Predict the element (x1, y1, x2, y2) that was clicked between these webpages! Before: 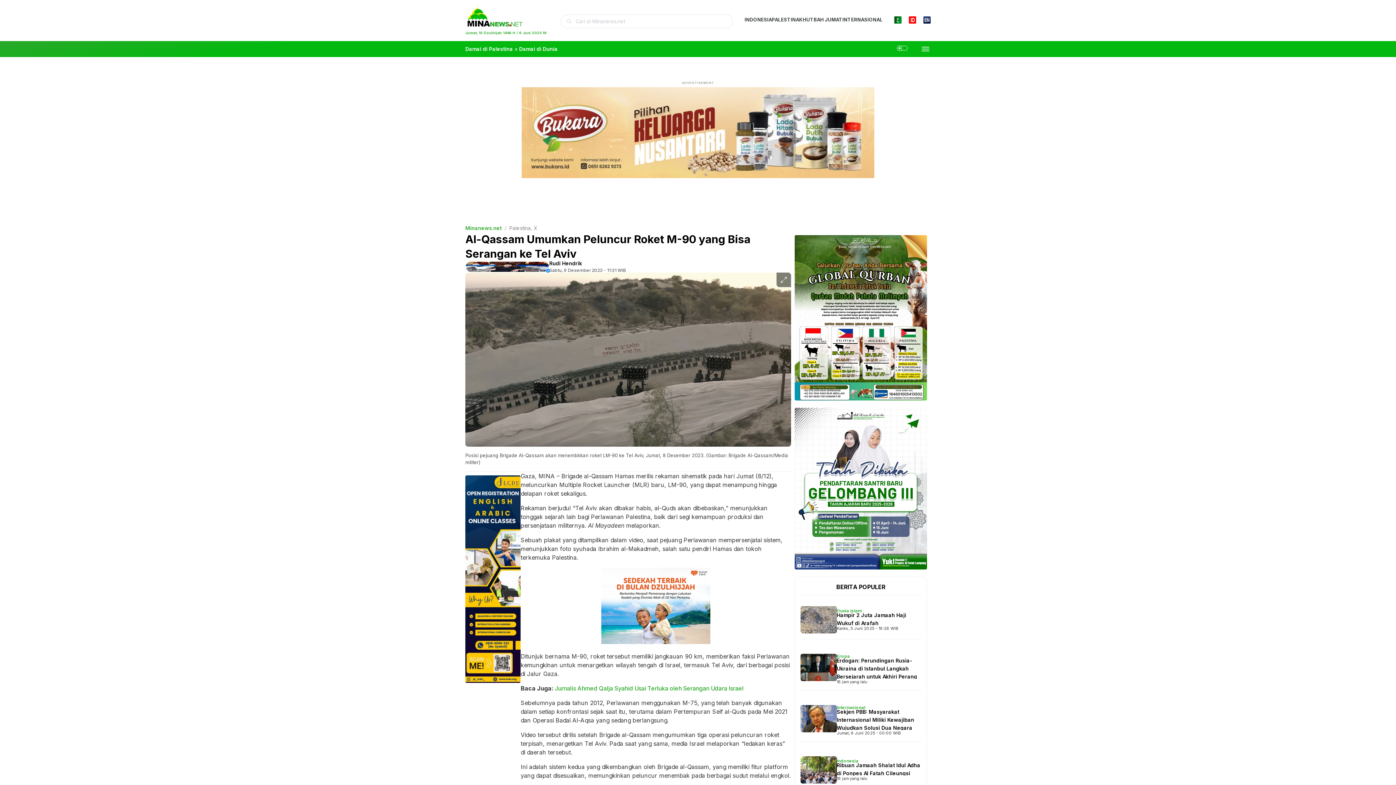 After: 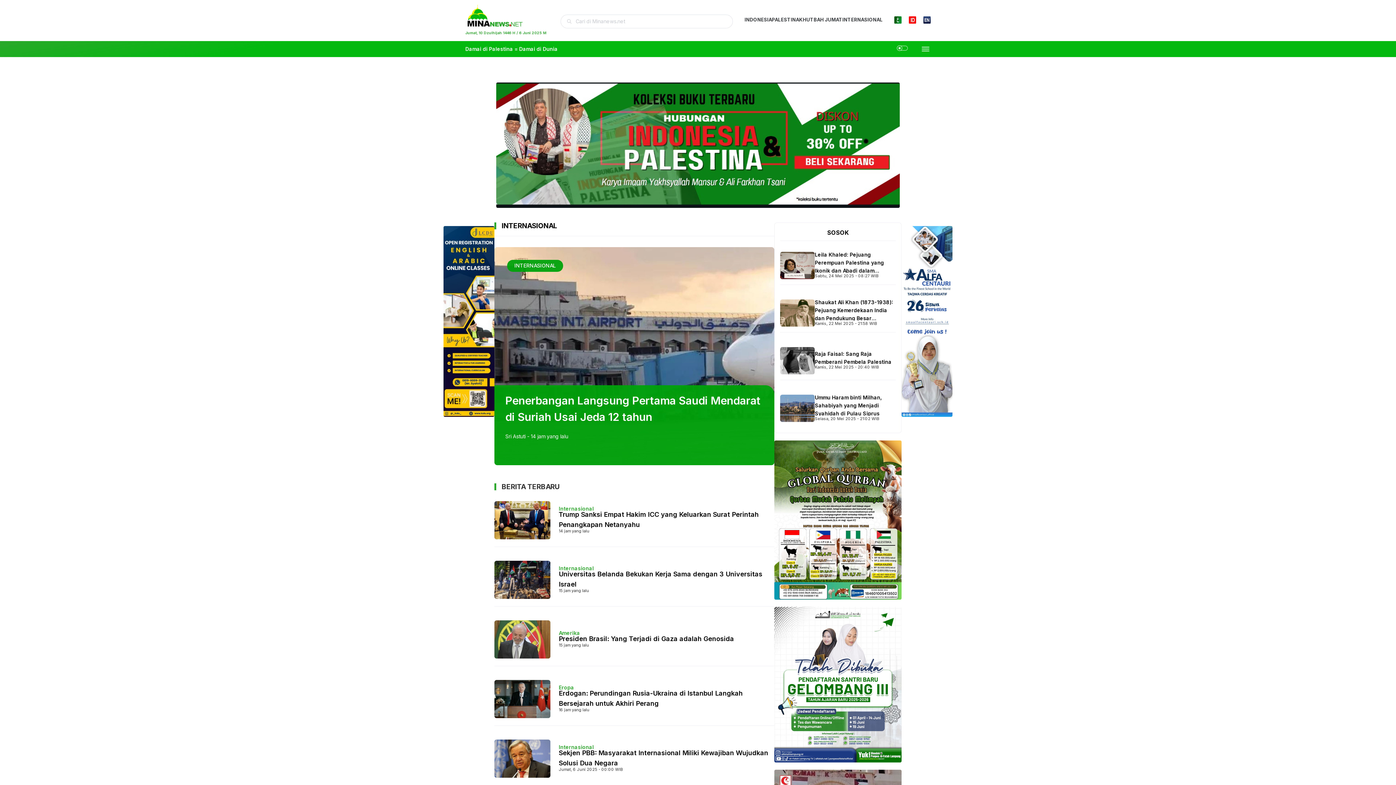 Action: bbox: (842, 16, 882, 23) label: INTERNASIONAL